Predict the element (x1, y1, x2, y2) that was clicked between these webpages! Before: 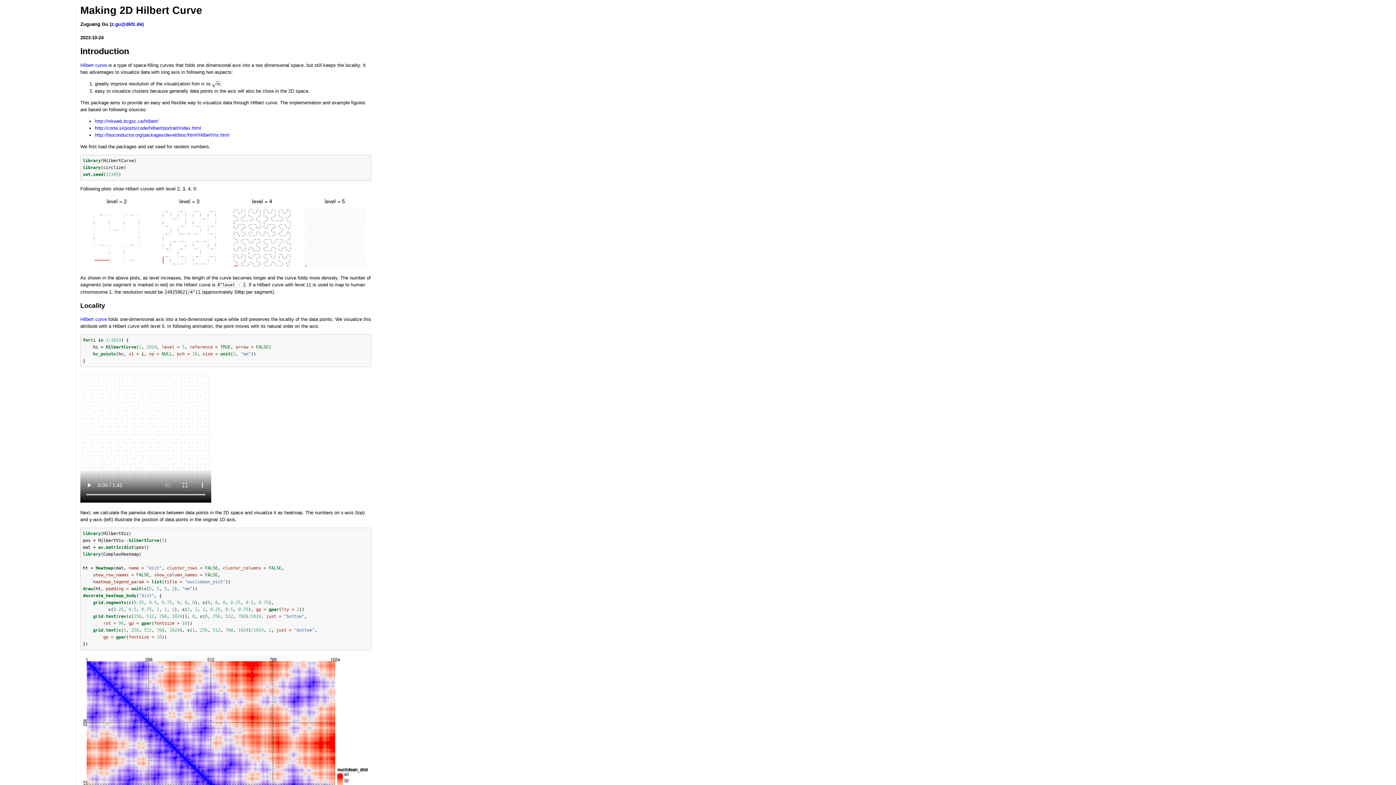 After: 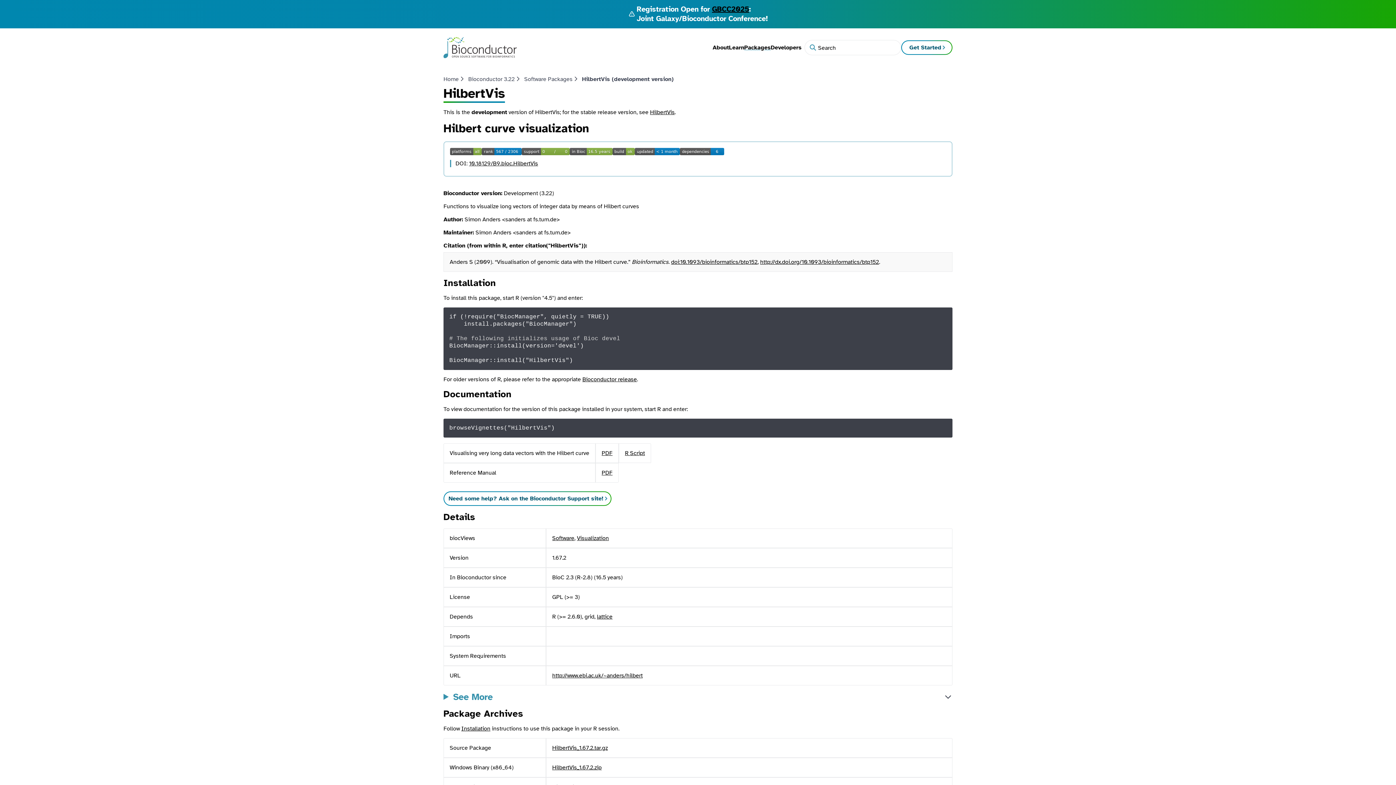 Action: label: http://bioconductor.org/packages/devel/bioc/html/HilbertVis.html bbox: (94, 132, 229, 137)